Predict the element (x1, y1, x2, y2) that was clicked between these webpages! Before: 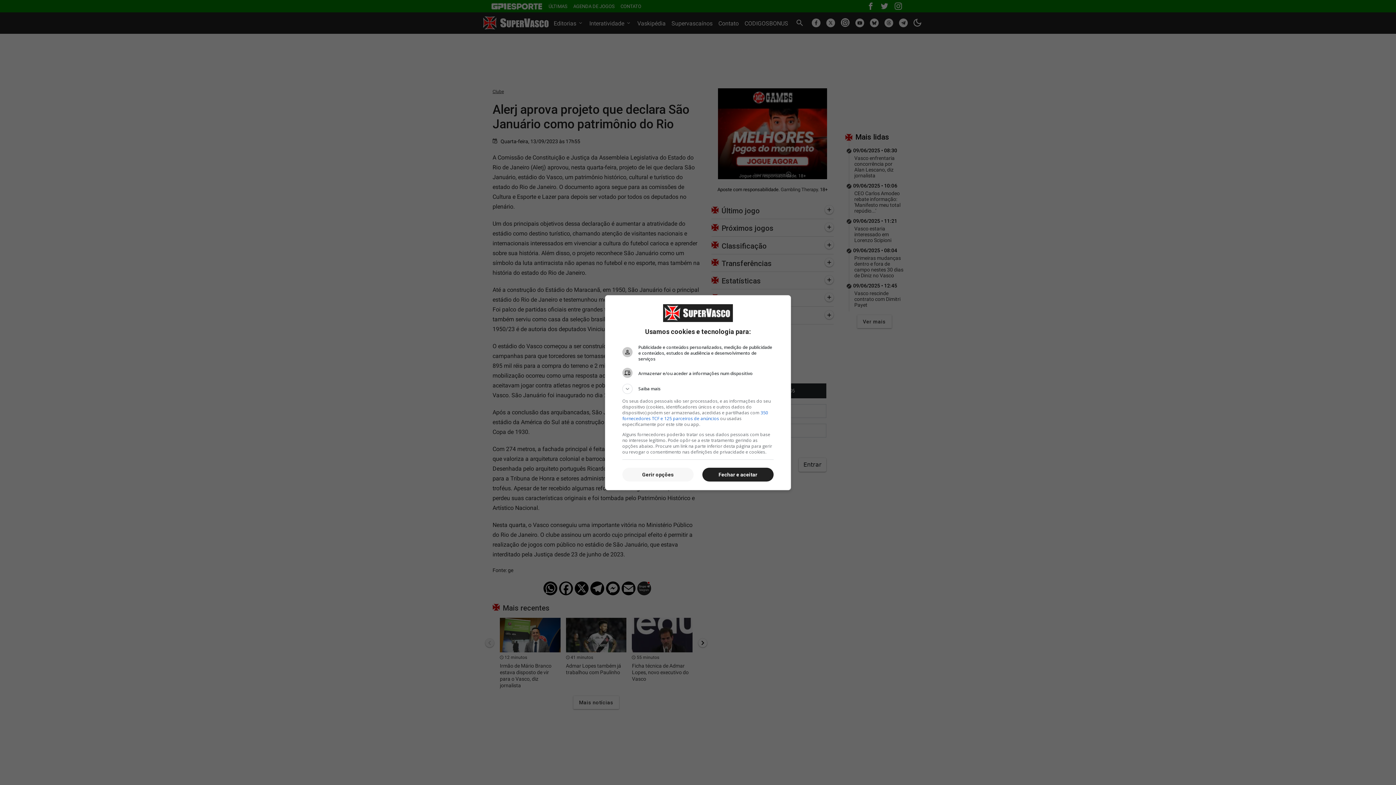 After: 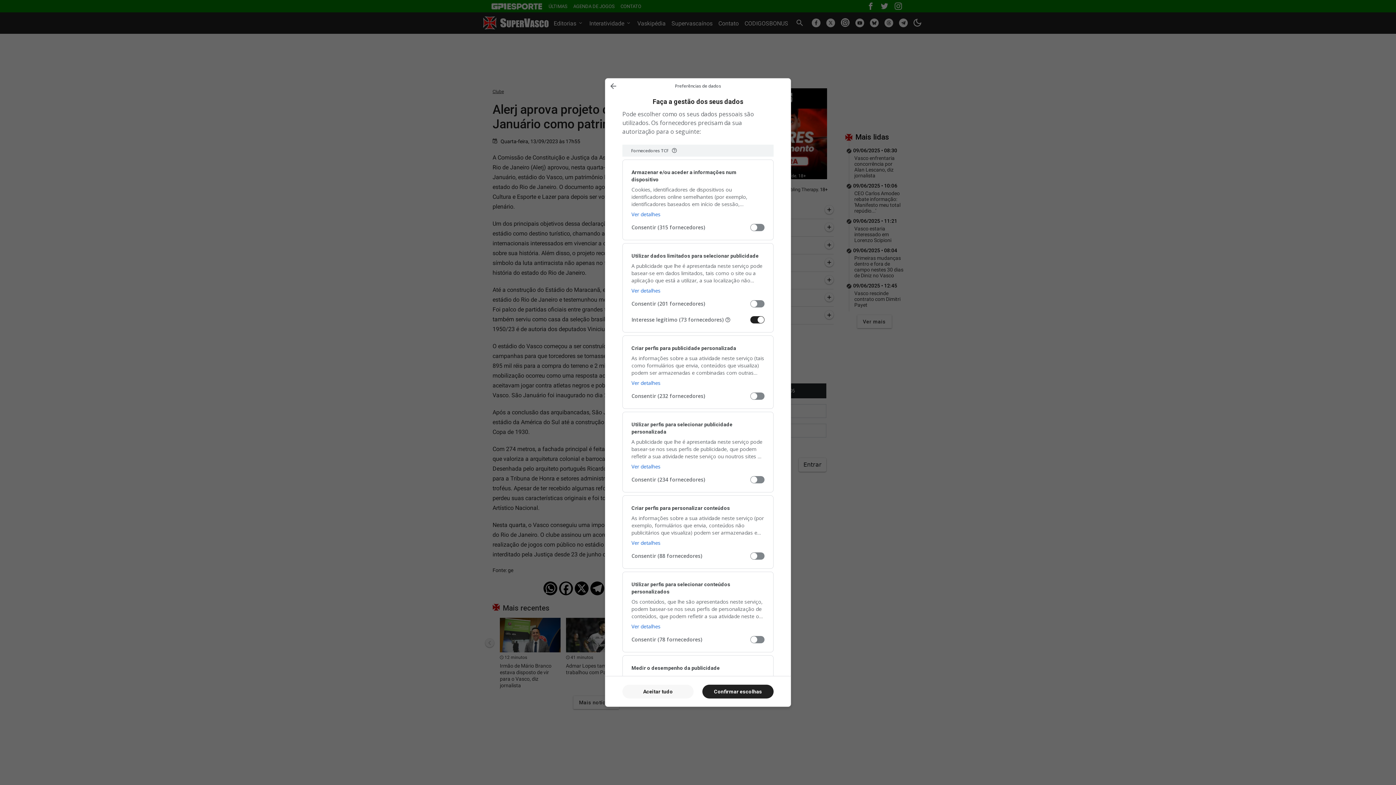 Action: label: Gerir opções bbox: (622, 468, 693, 481)